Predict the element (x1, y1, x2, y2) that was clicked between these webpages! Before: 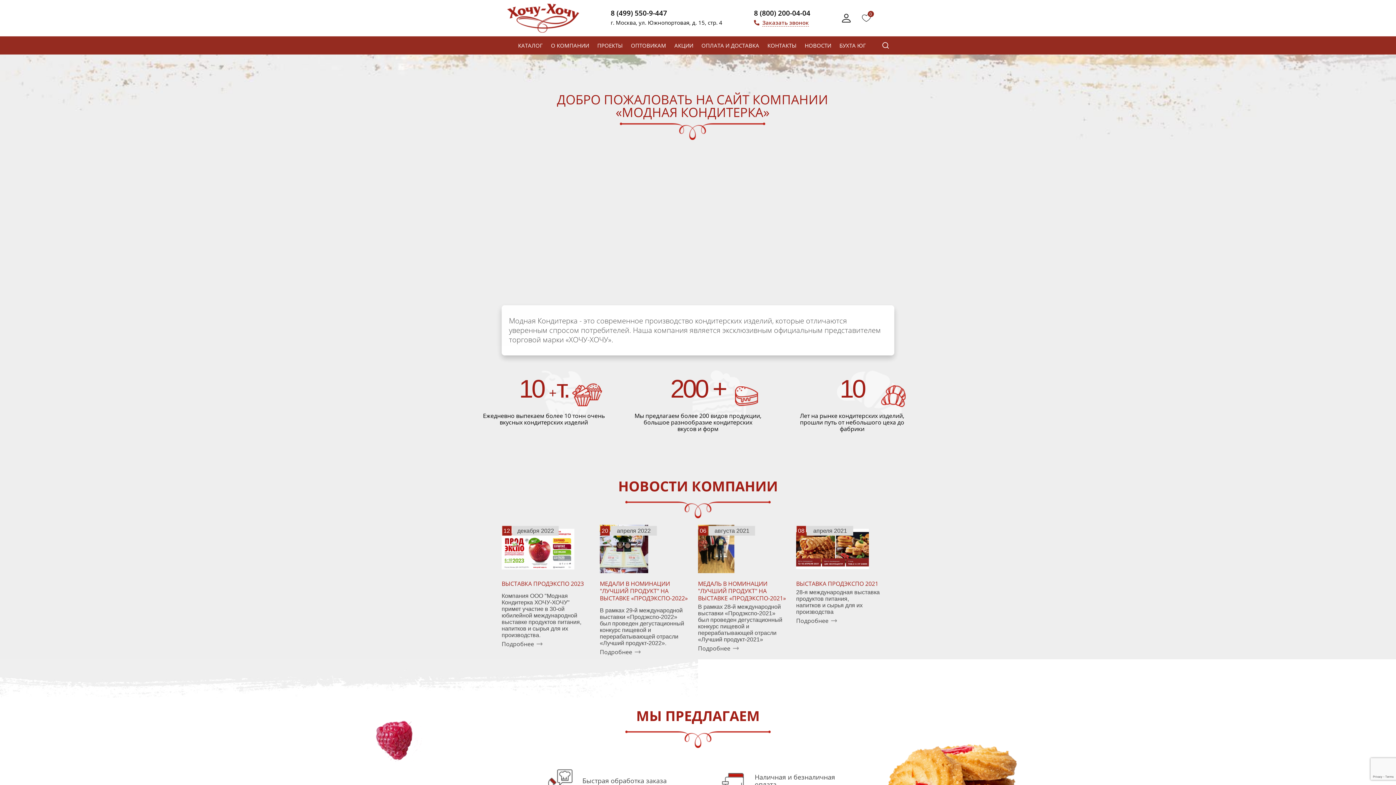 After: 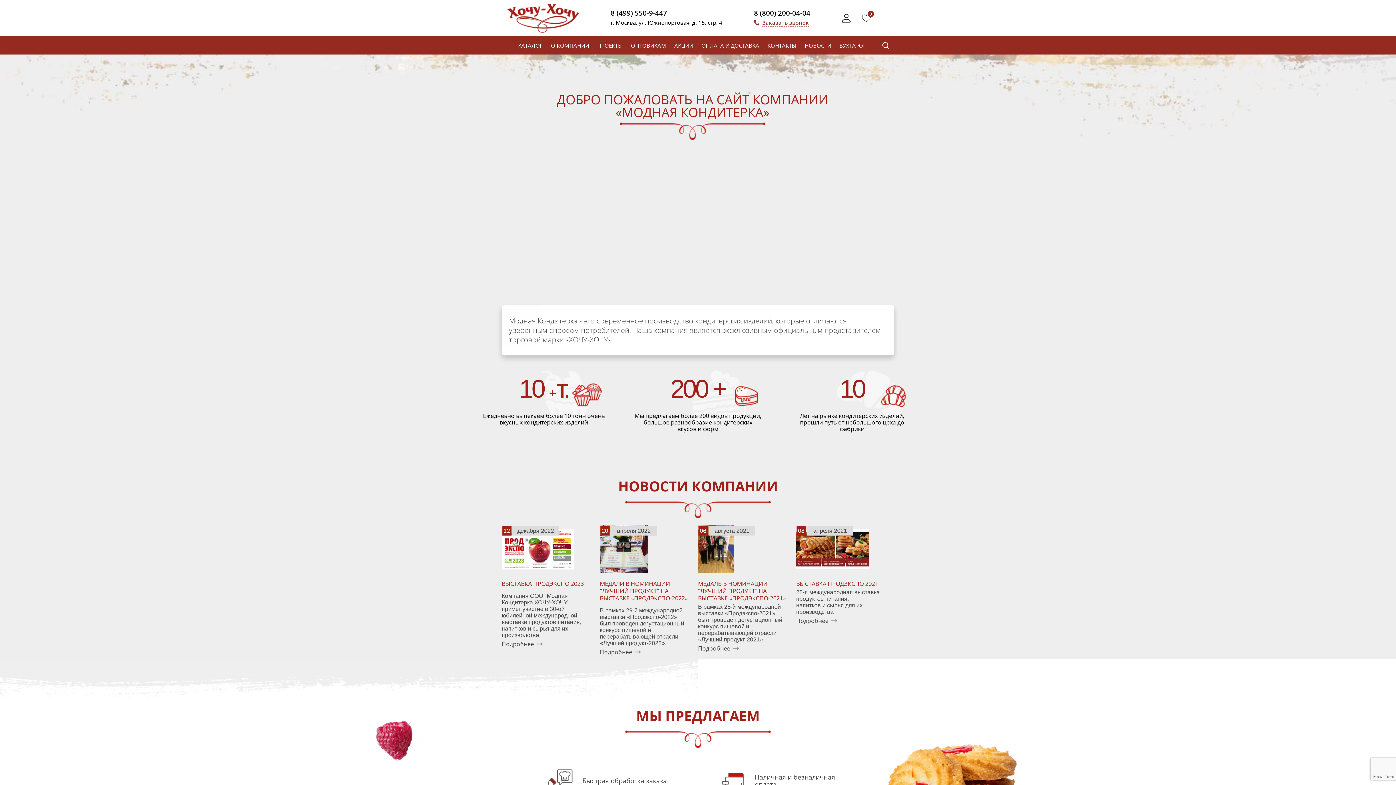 Action: label: 8 (800) 200-04-04 bbox: (754, 8, 810, 17)